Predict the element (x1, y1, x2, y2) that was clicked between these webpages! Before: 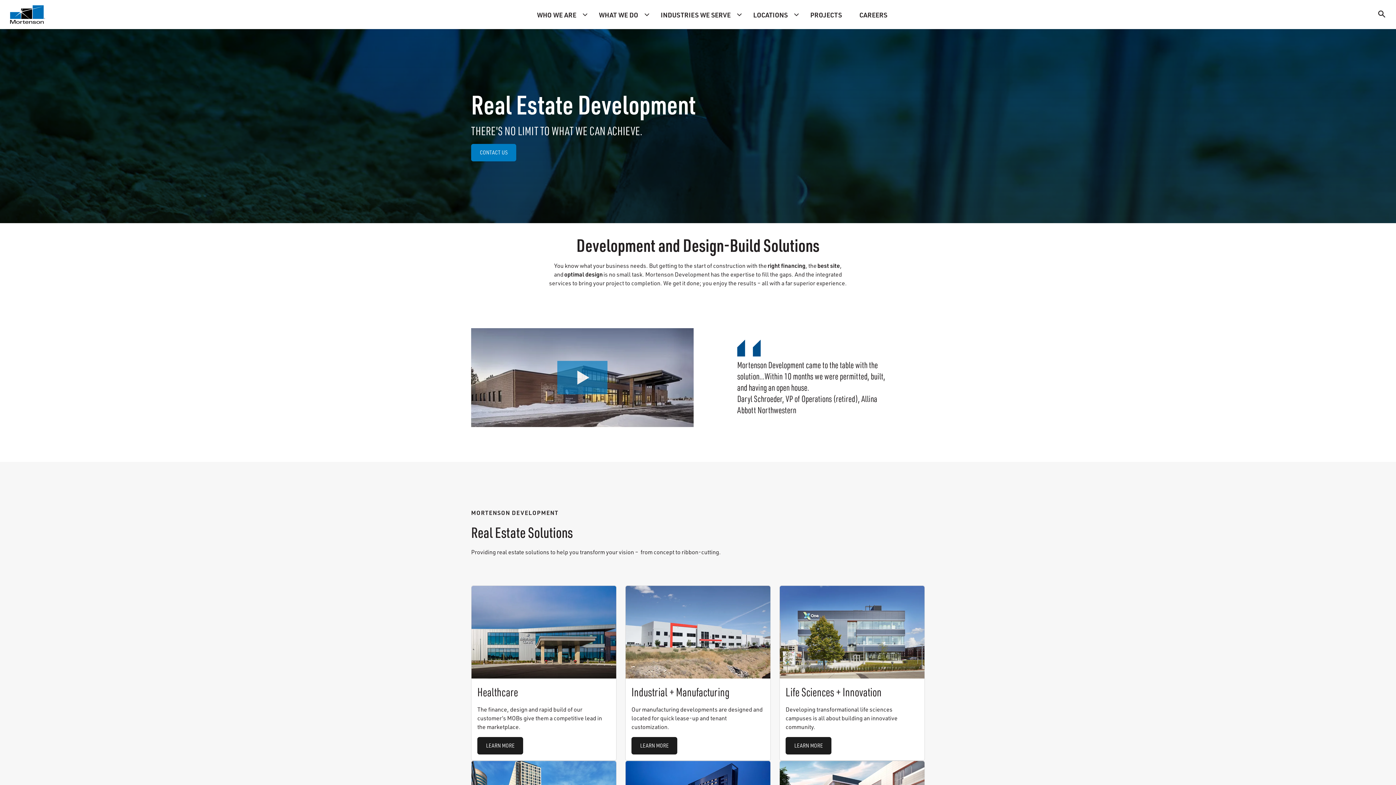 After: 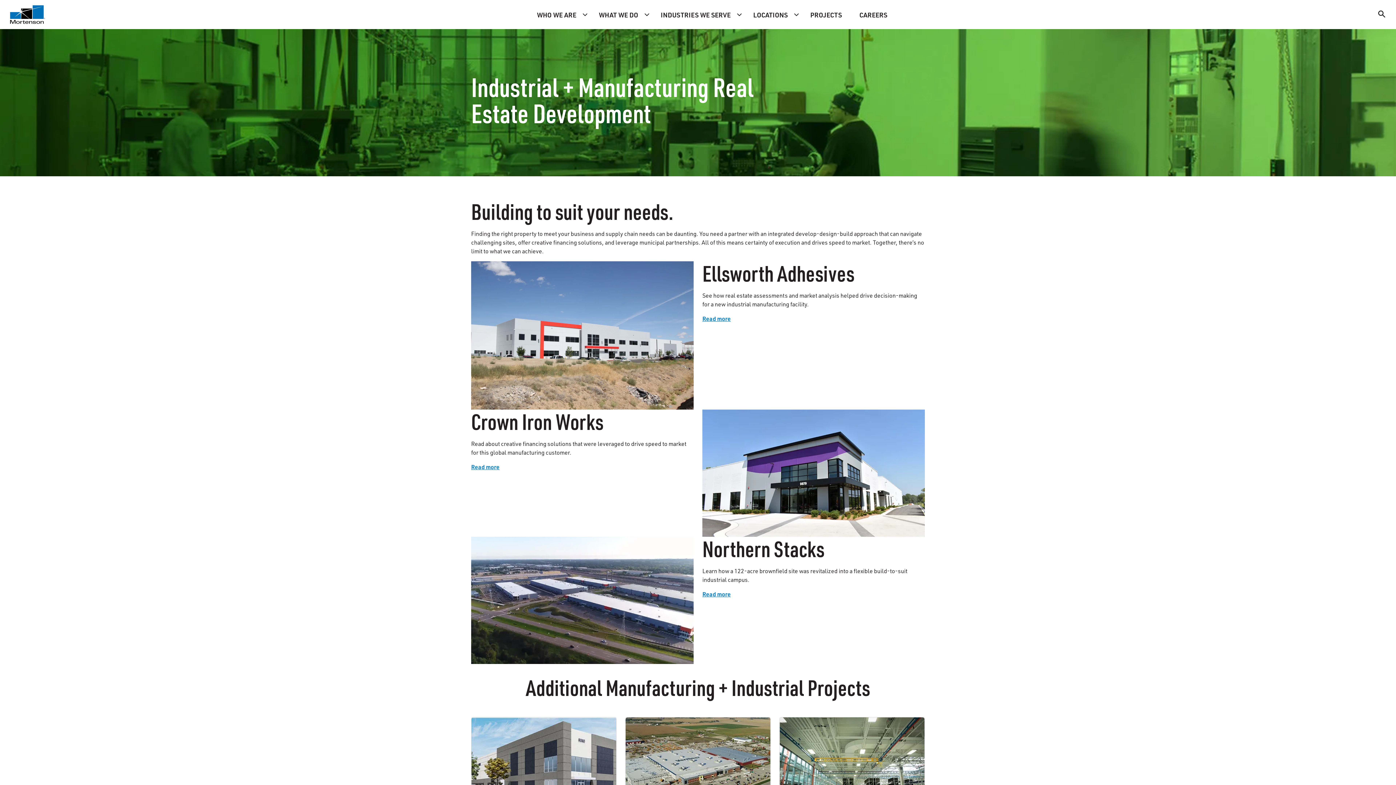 Action: label: LEARN MORE bbox: (631, 737, 677, 754)